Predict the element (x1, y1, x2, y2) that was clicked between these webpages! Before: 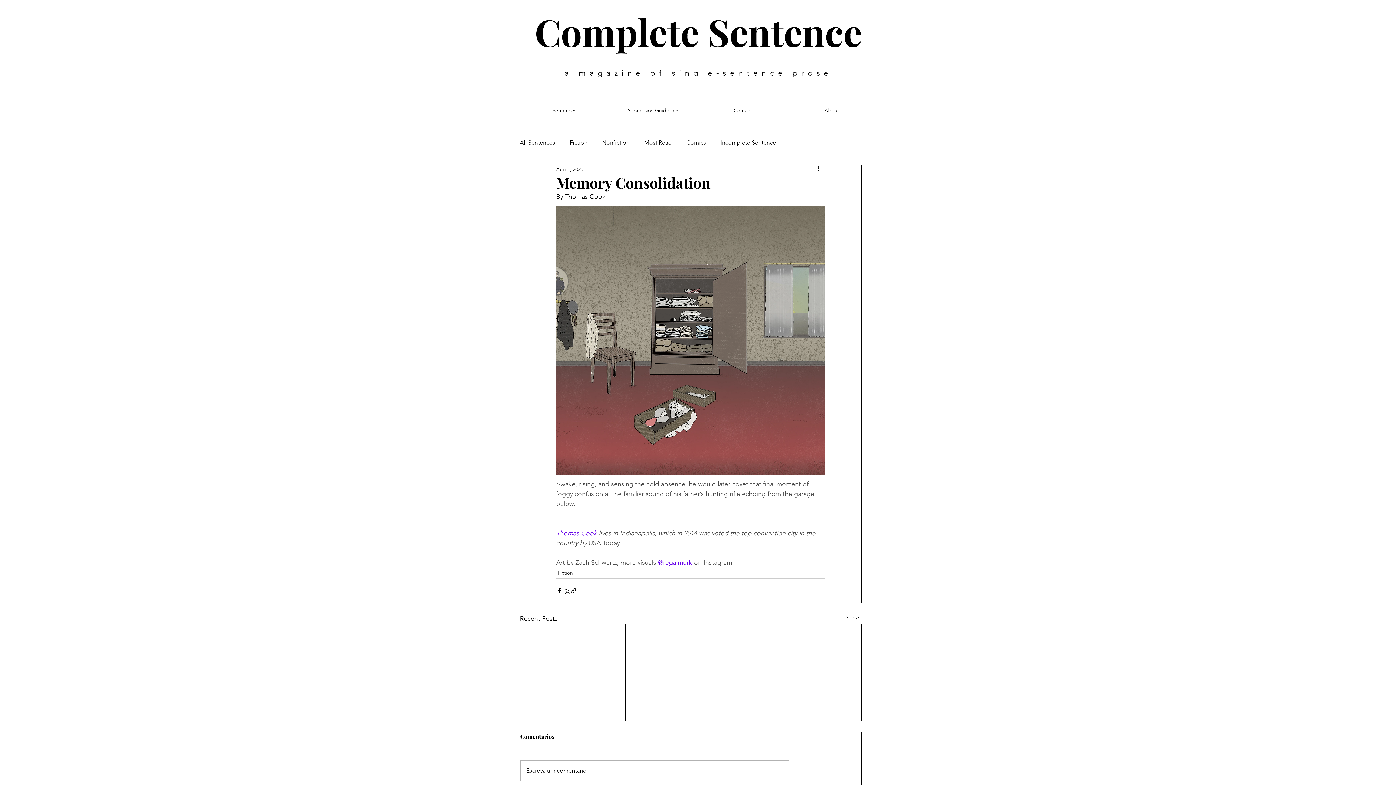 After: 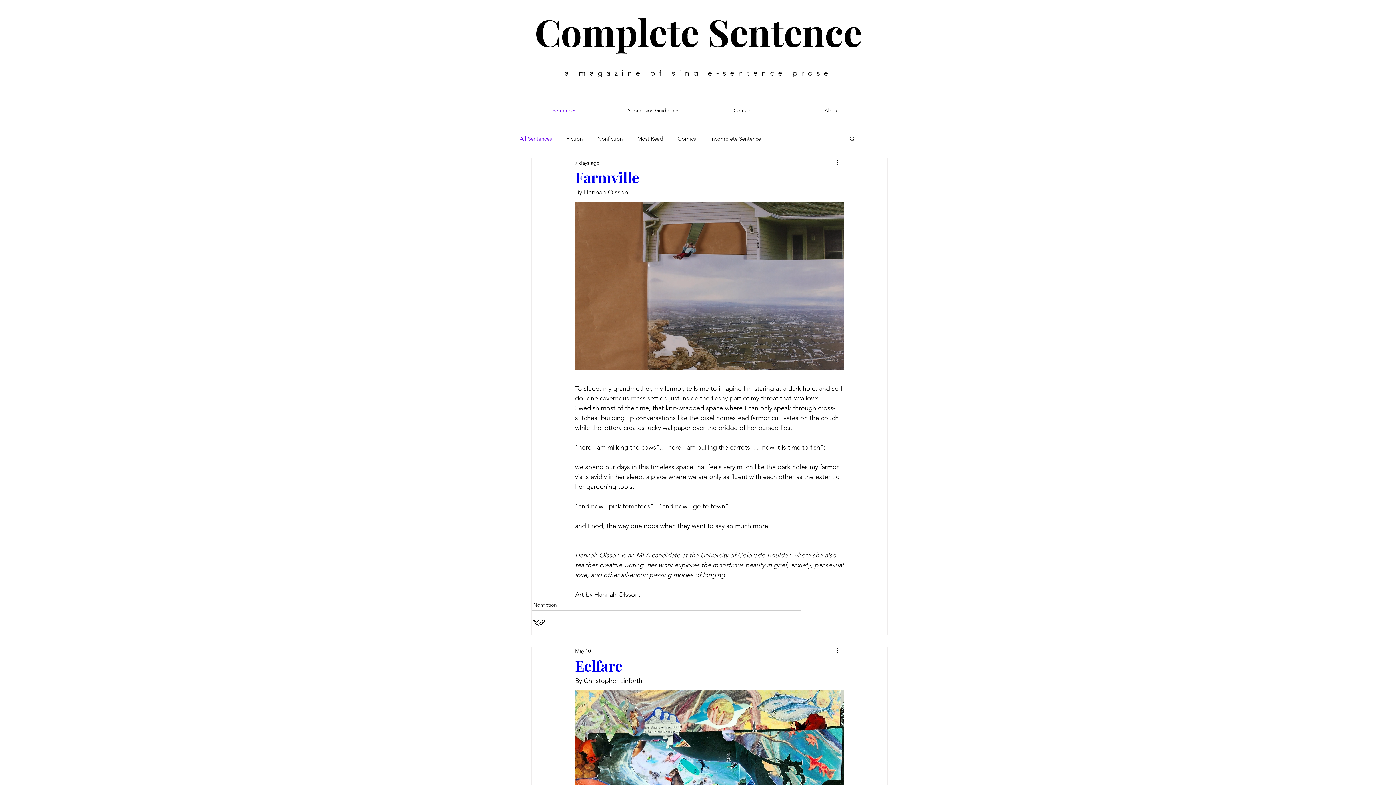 Action: label: Complete Sentence bbox: (534, 6, 862, 56)